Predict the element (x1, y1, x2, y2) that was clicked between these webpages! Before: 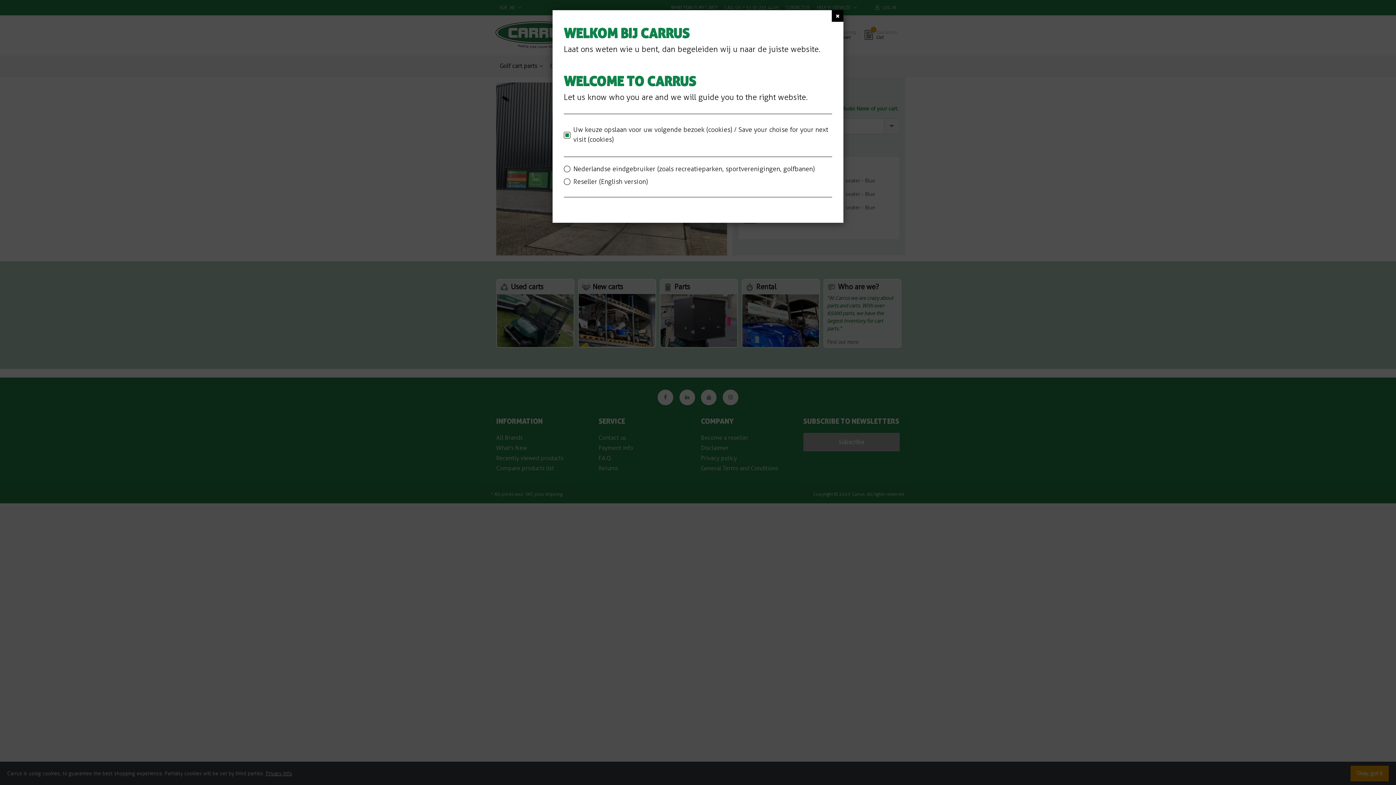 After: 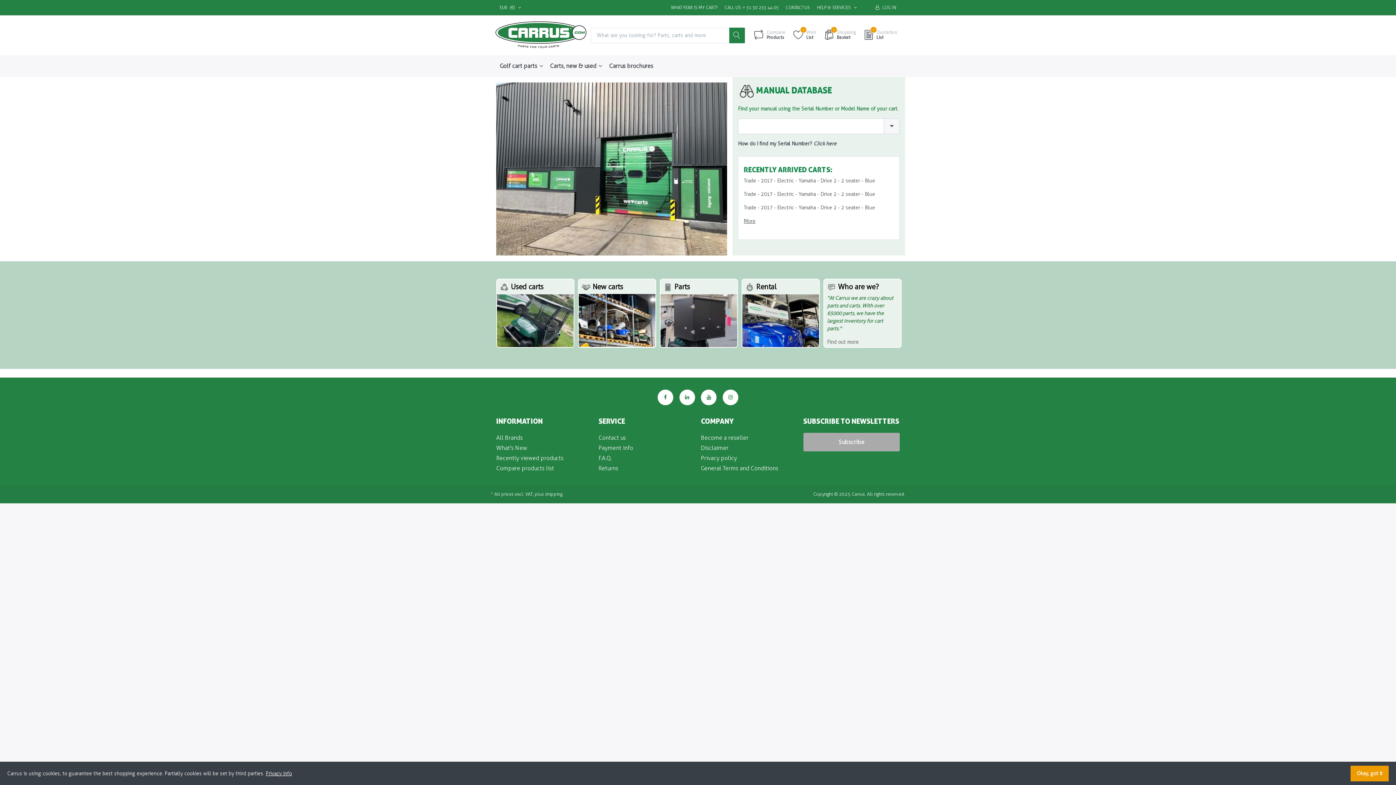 Action: label: × bbox: (832, 10, 843, 21)